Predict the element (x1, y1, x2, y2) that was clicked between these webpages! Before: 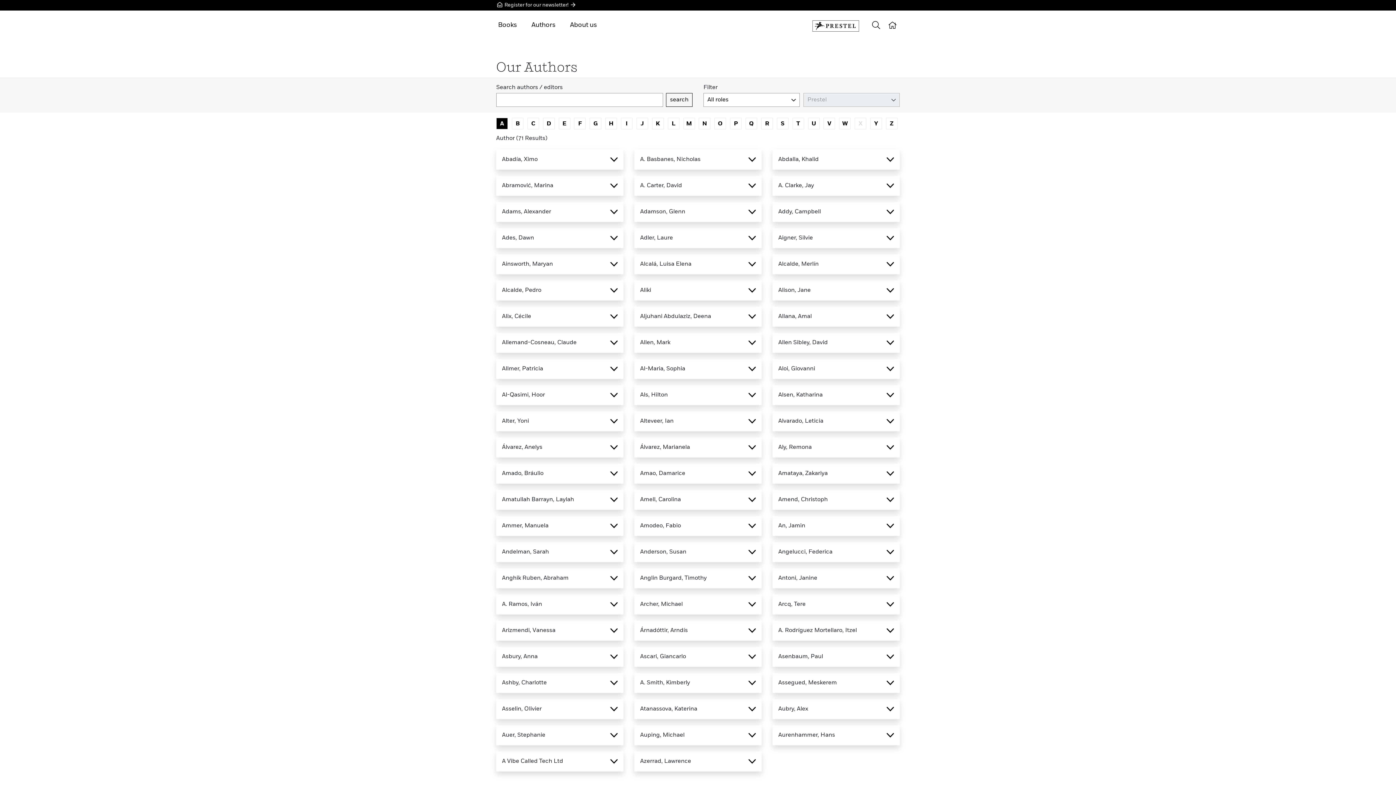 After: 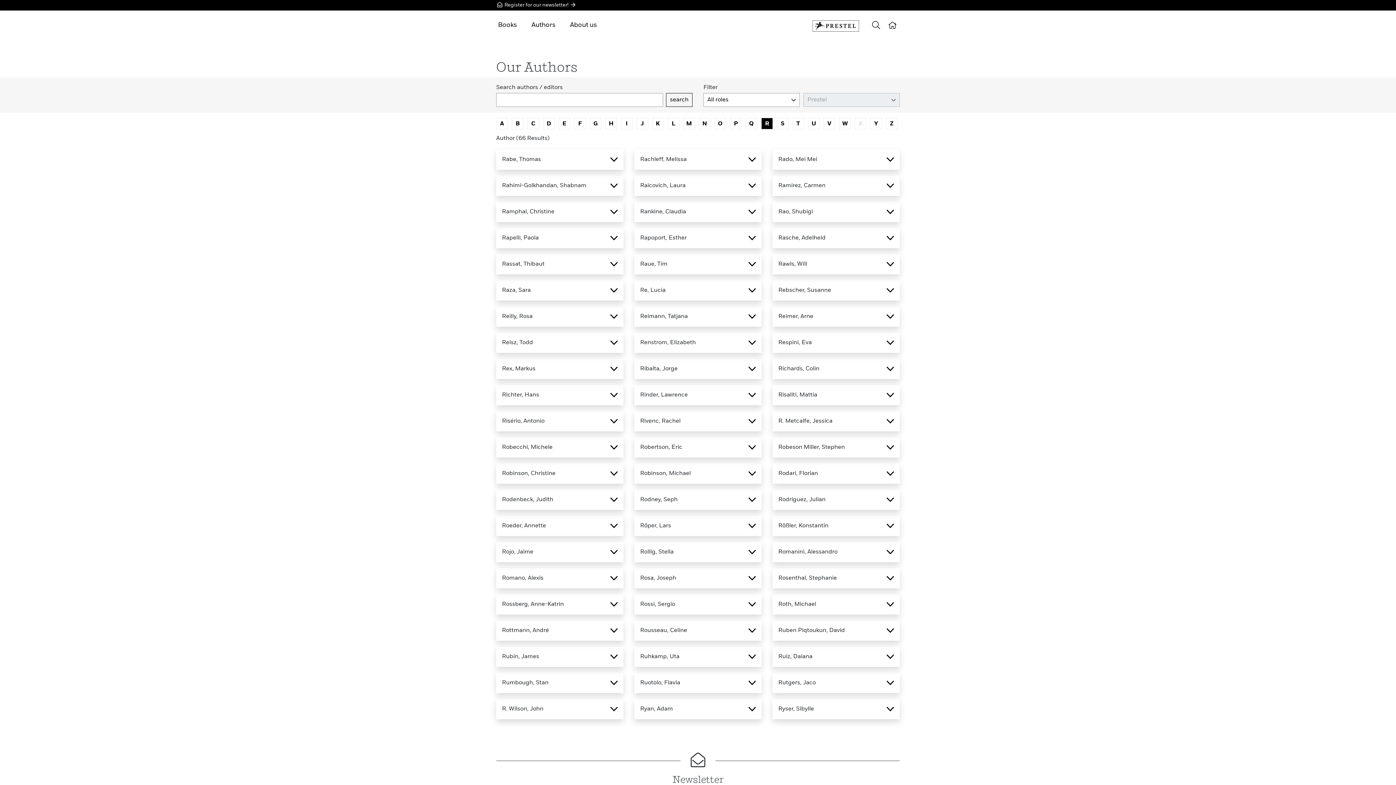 Action: label: R bbox: (761, 117, 773, 129)